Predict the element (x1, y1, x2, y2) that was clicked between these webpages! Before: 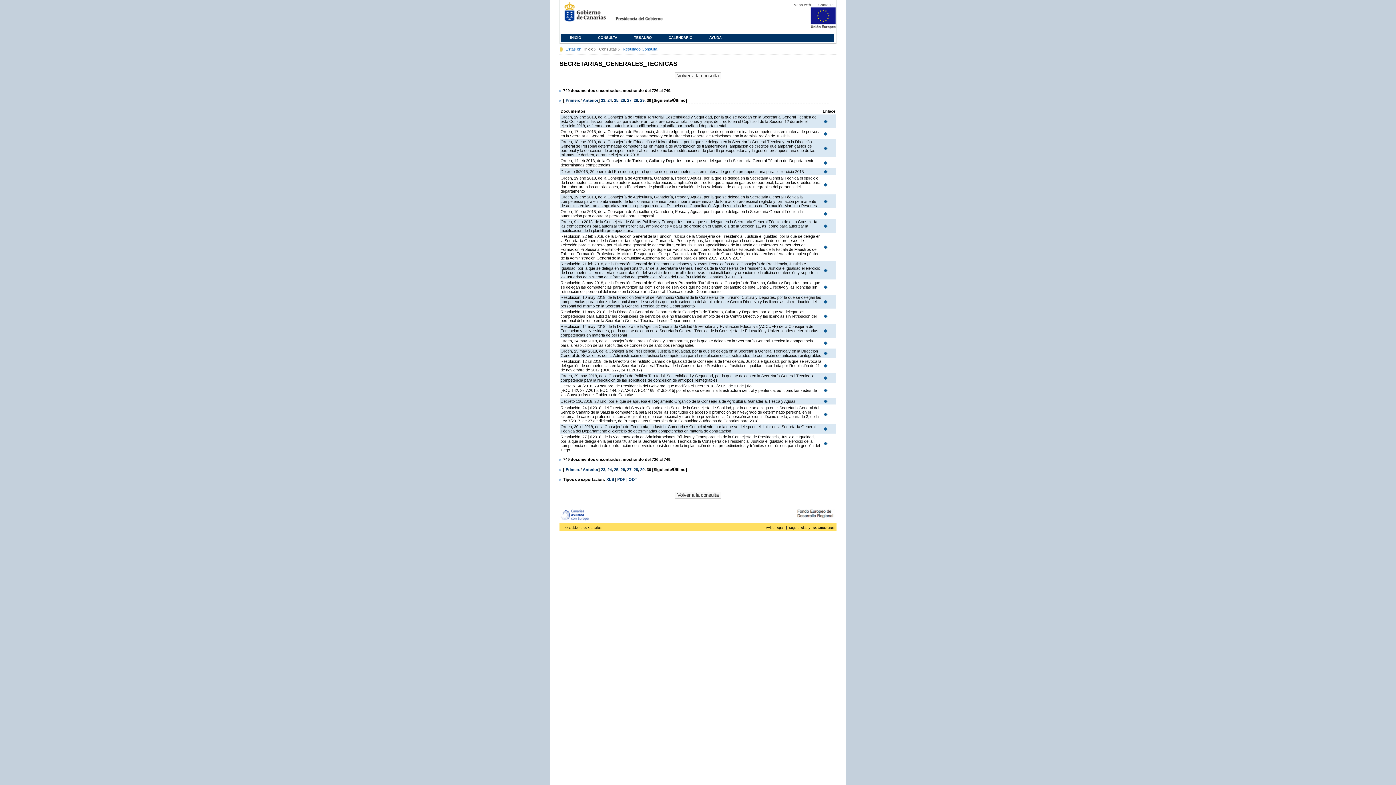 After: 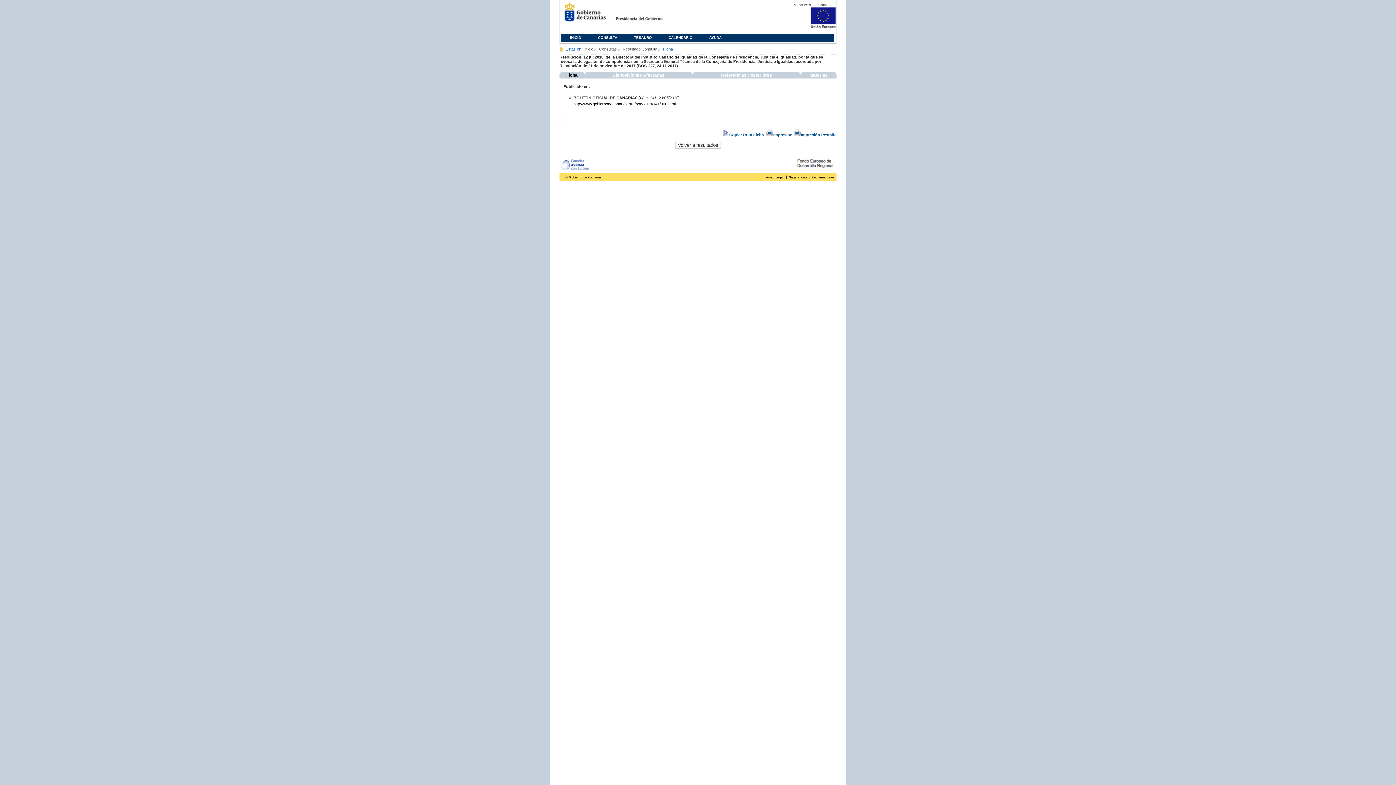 Action: bbox: (822, 365, 828, 369)